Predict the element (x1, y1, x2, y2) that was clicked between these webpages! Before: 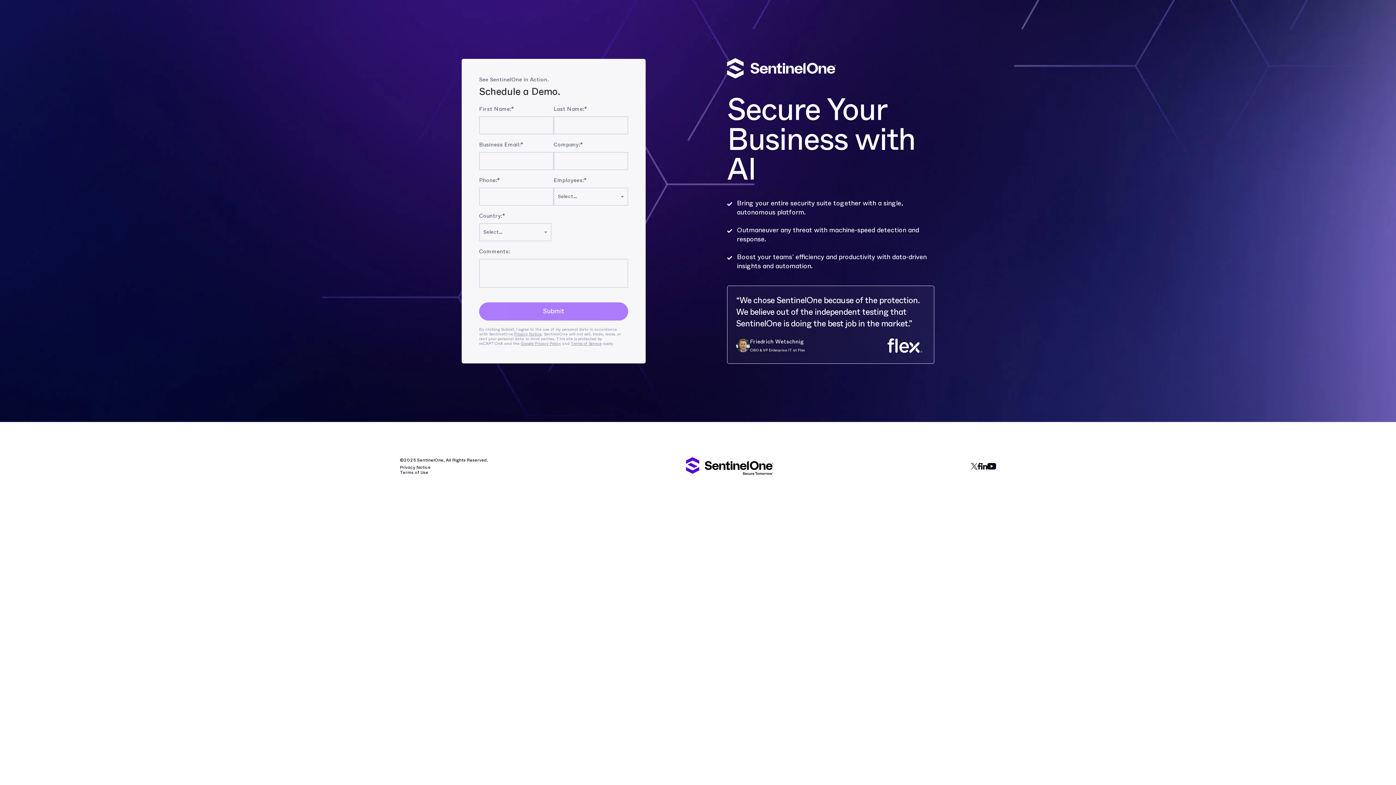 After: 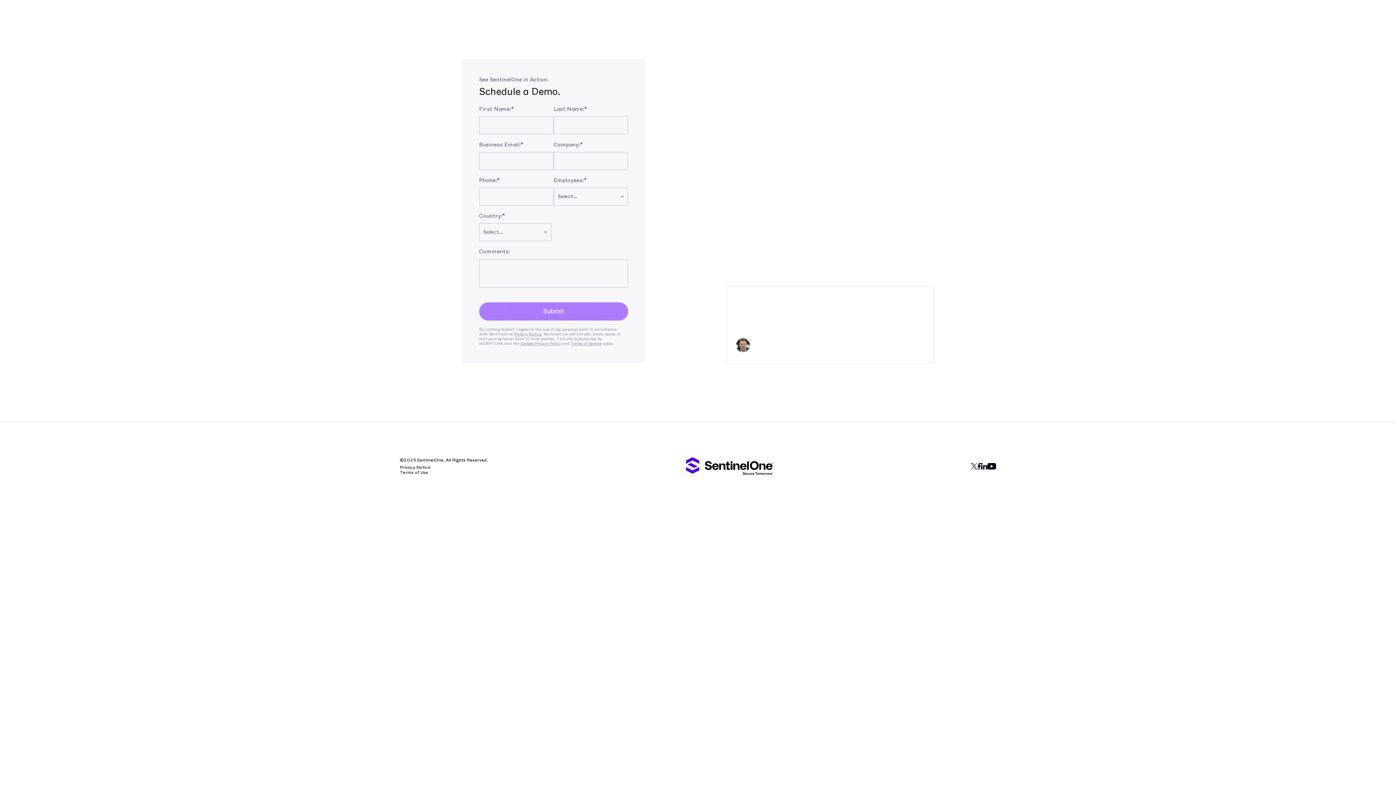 Action: label: Facebook bbox: (977, 463, 981, 469)